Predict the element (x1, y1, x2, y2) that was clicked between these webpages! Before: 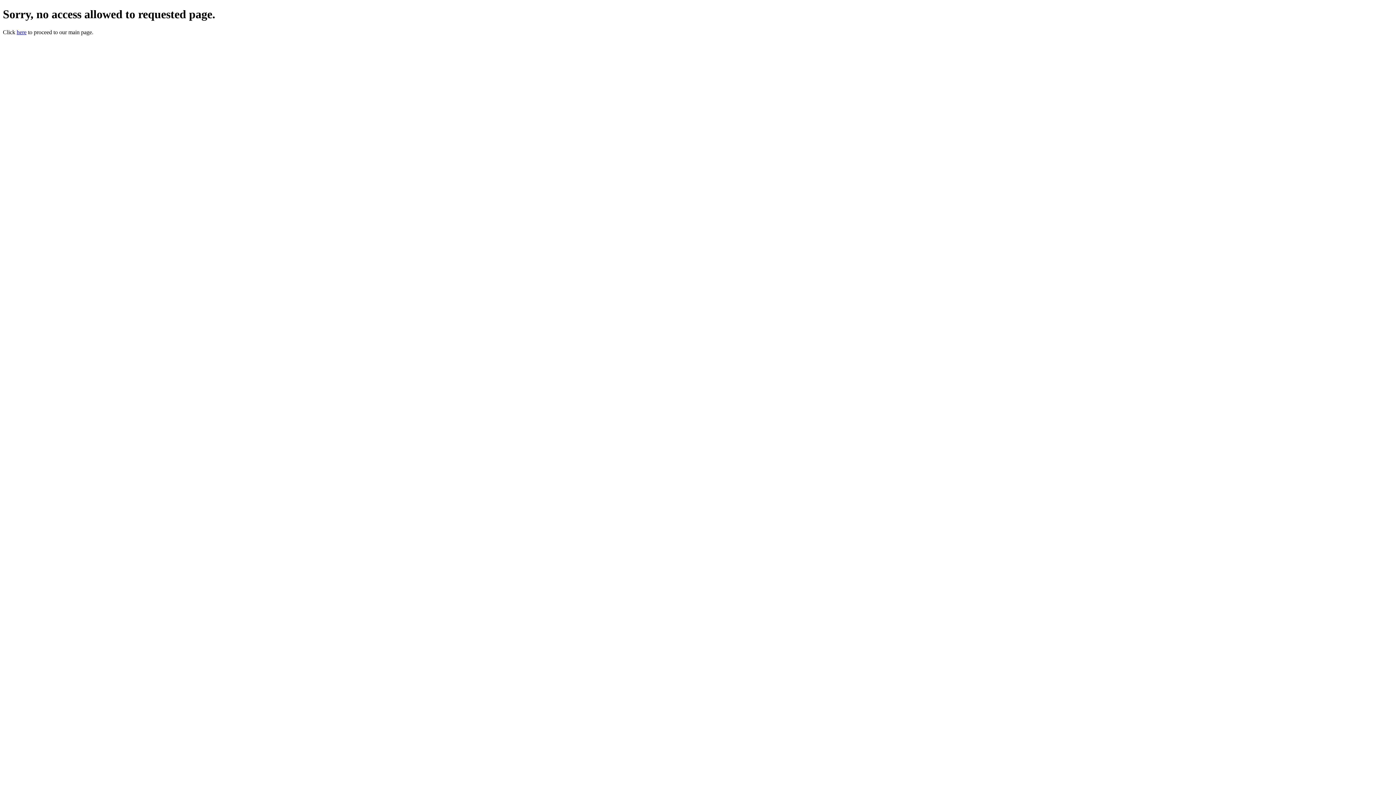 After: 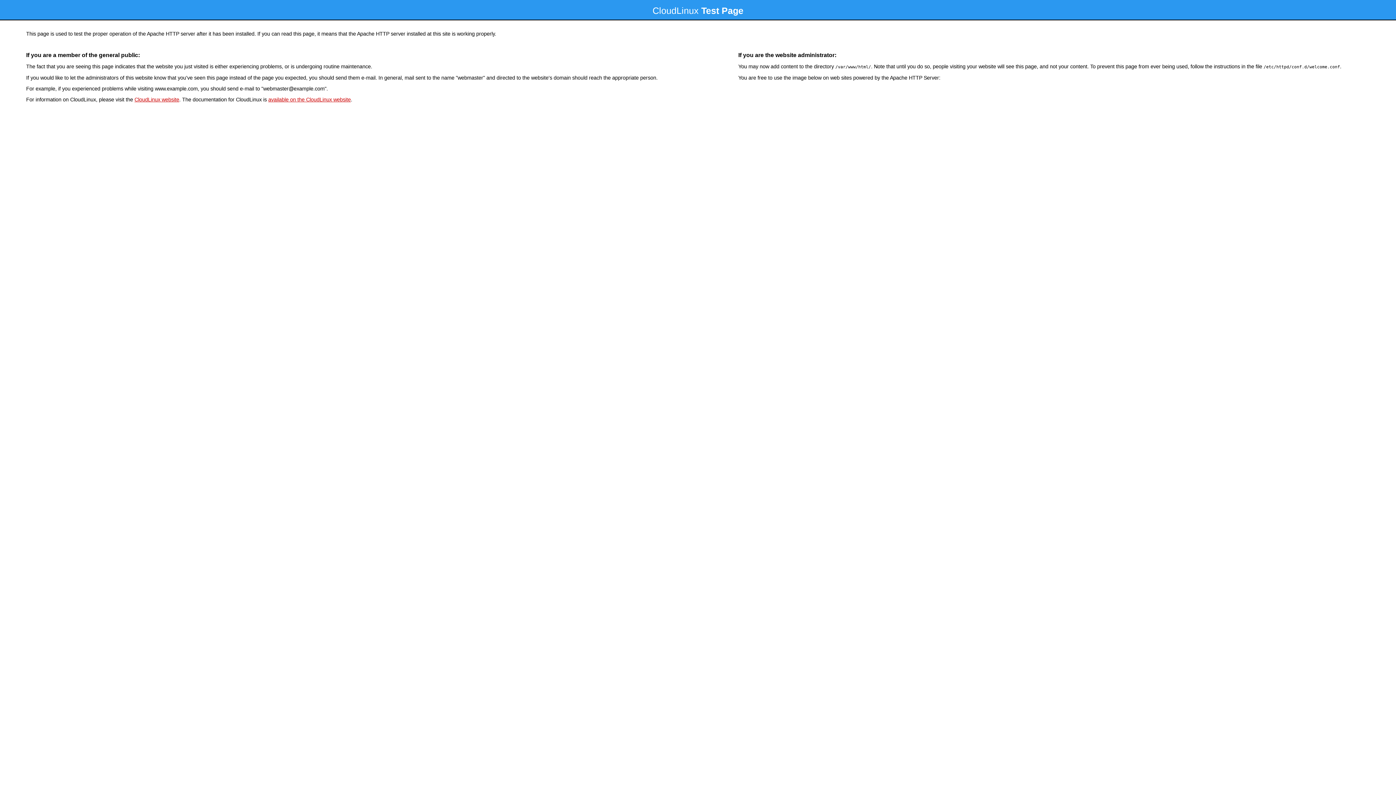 Action: label: here bbox: (16, 29, 26, 35)